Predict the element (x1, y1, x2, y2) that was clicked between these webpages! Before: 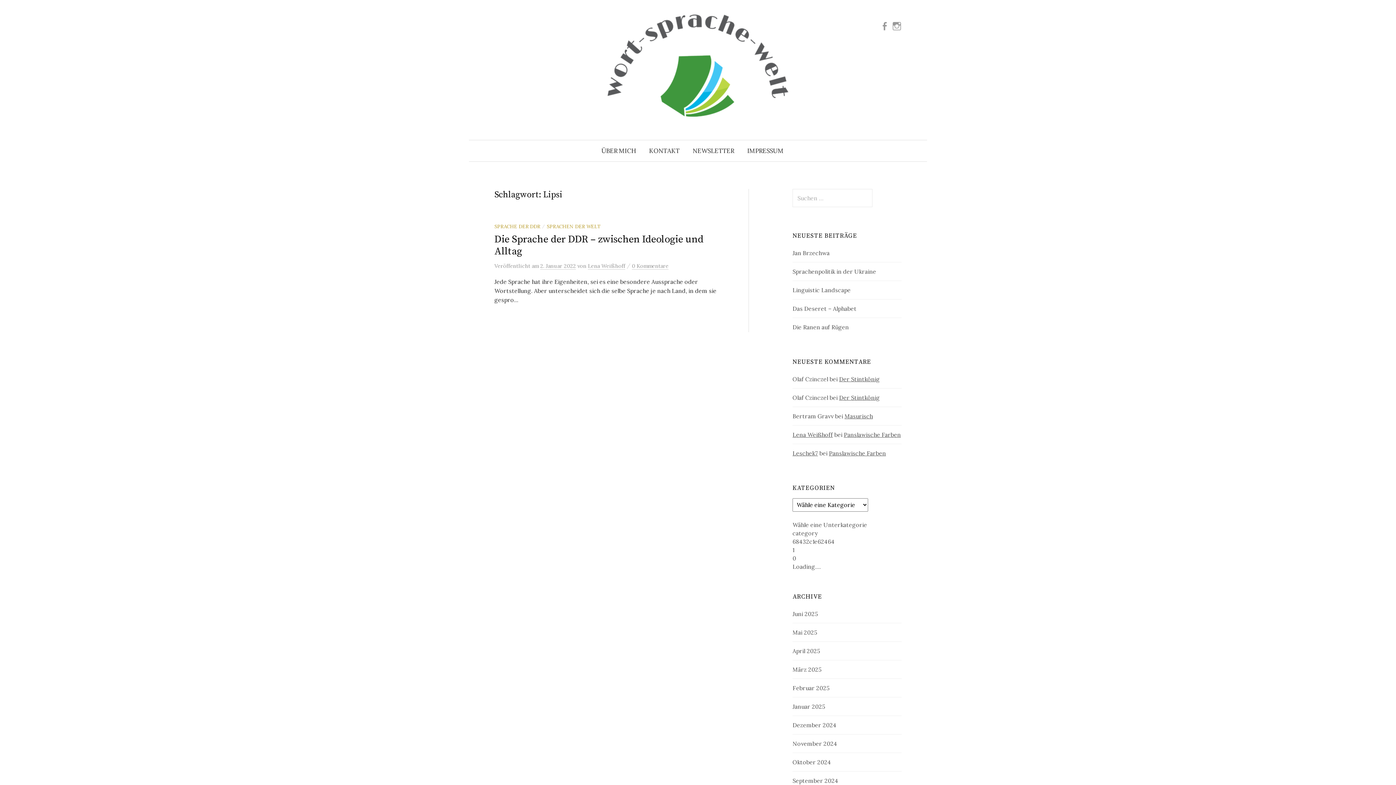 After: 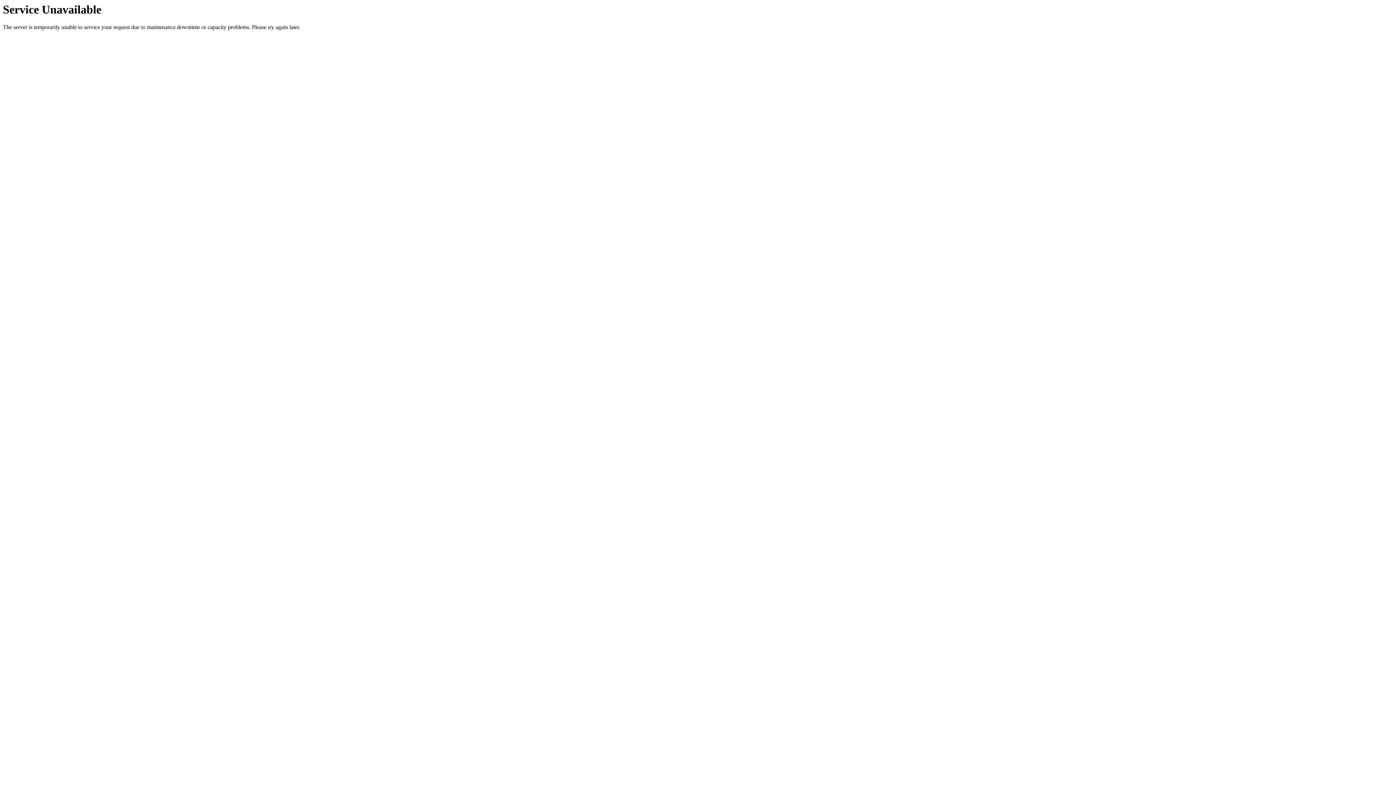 Action: label: Panslawische Farben bbox: (829, 449, 886, 457)